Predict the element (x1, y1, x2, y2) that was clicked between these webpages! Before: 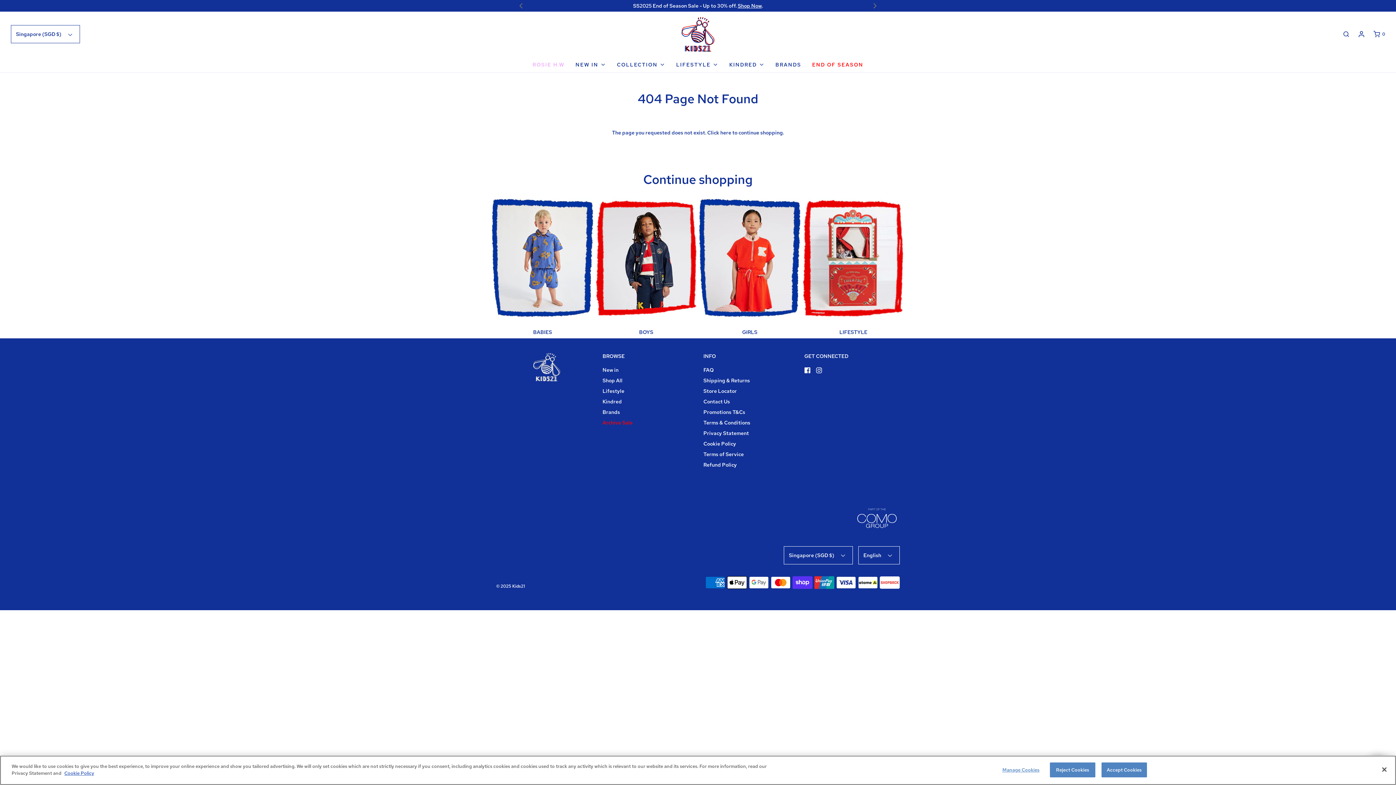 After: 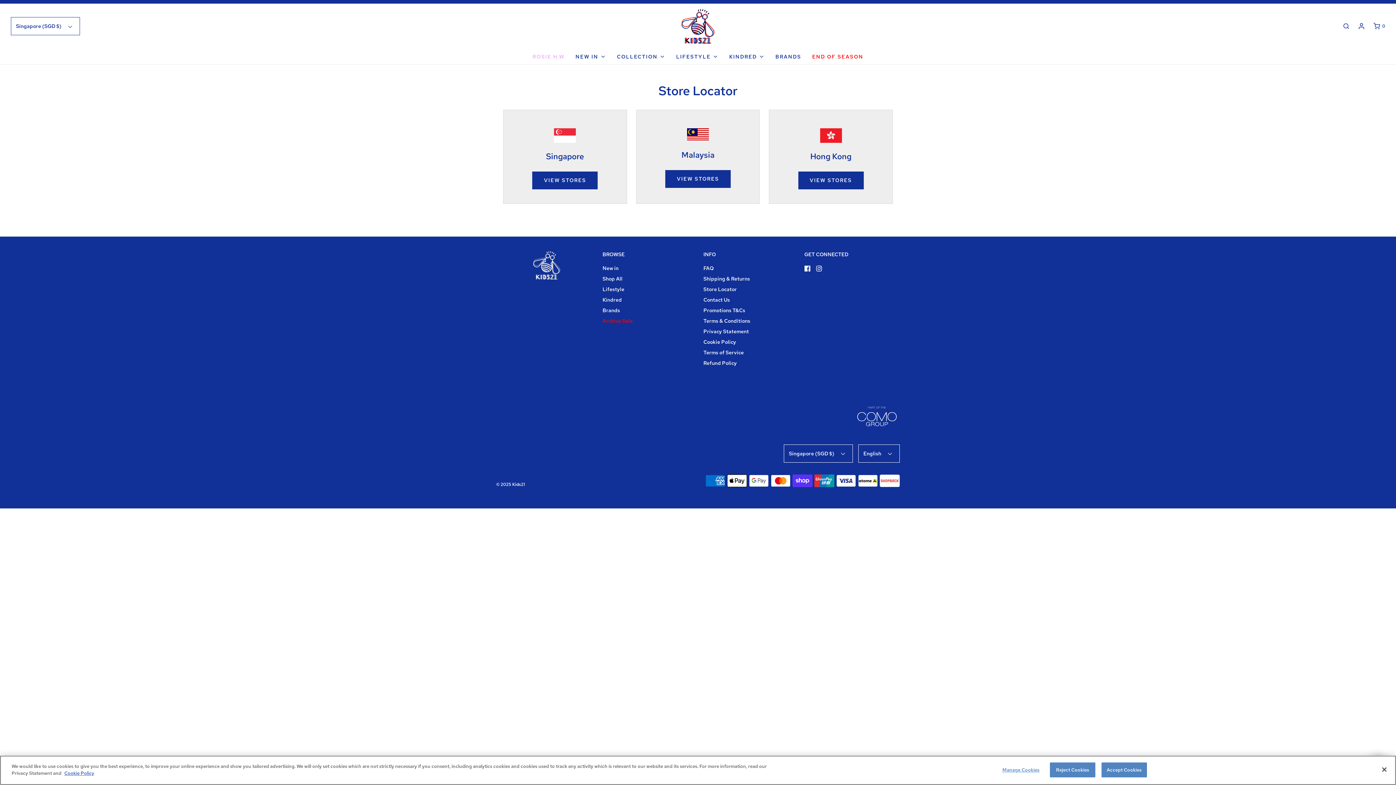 Action: bbox: (703, 387, 737, 397) label: Store Locator